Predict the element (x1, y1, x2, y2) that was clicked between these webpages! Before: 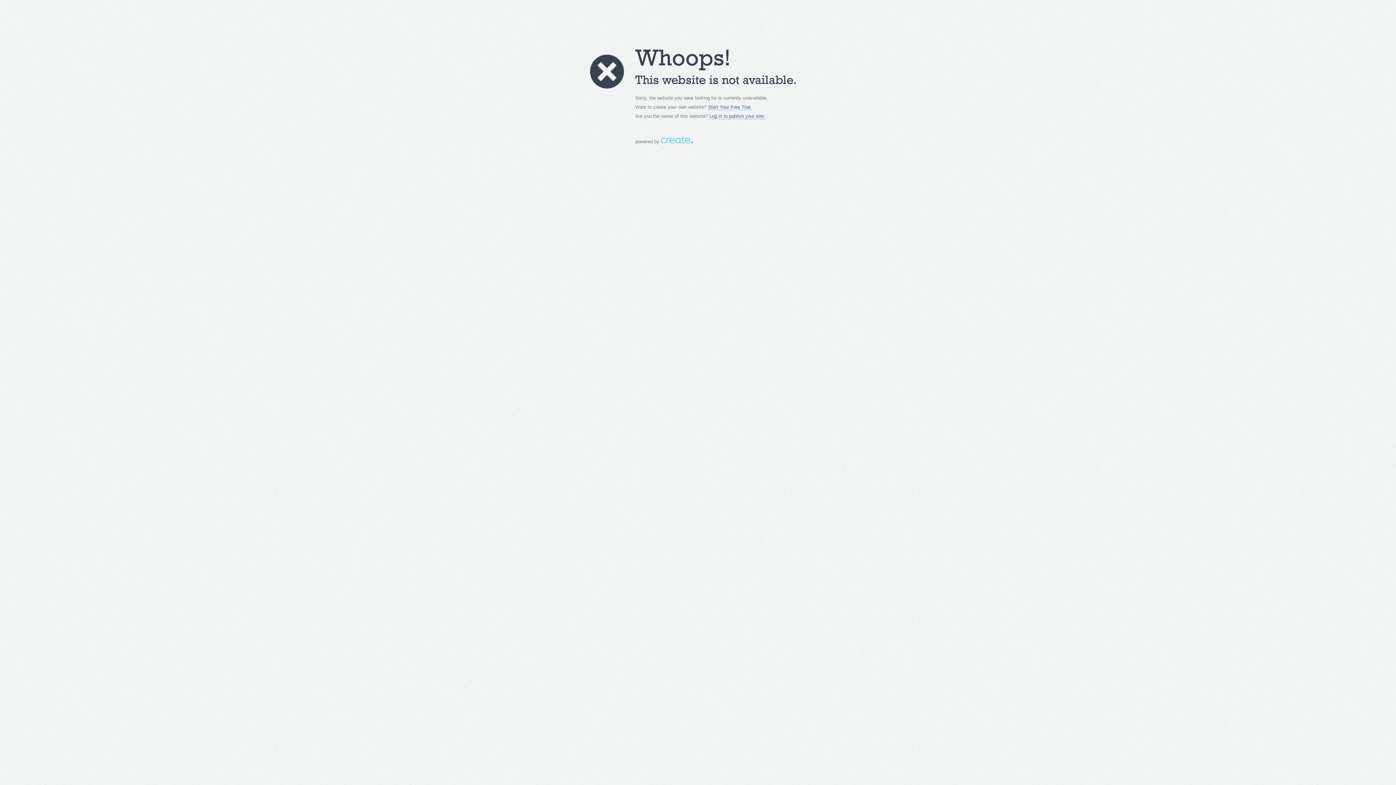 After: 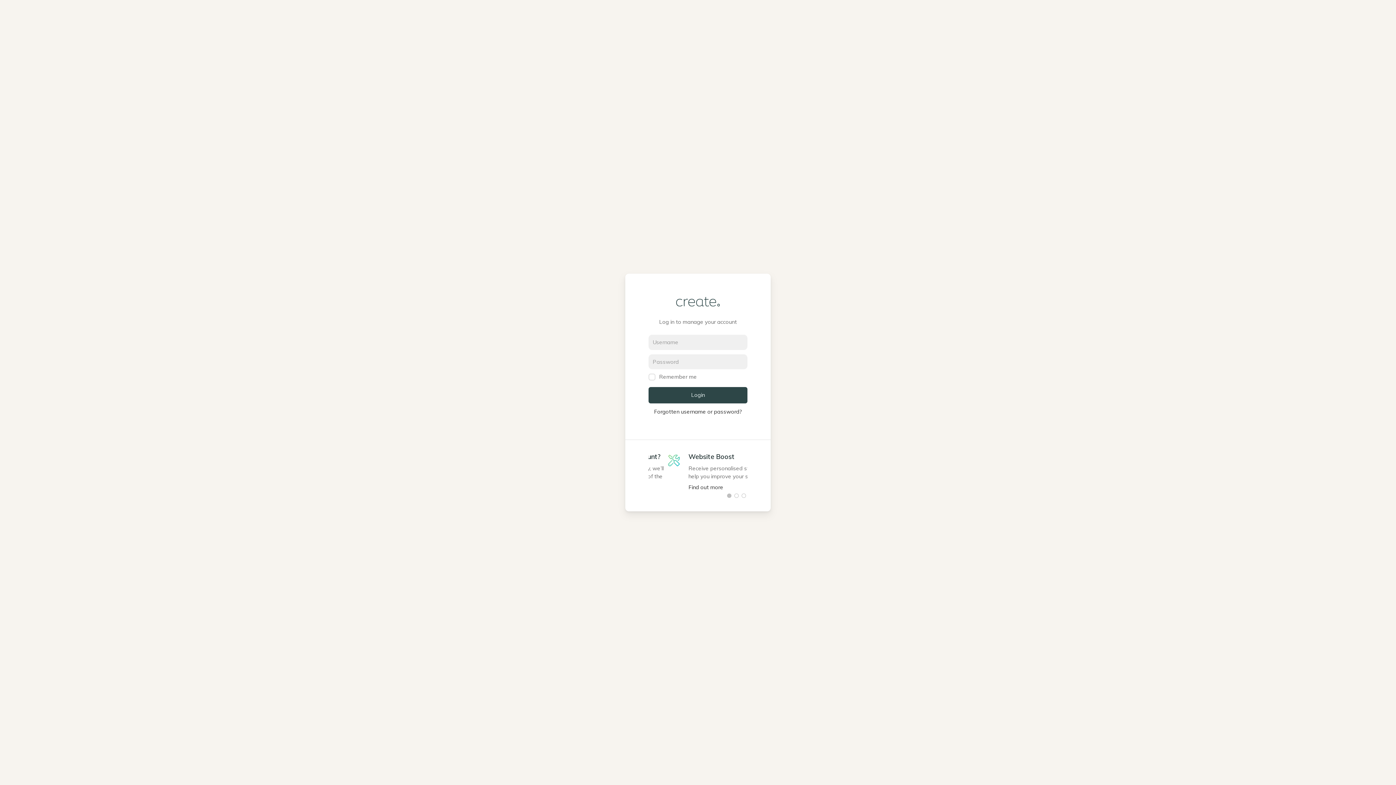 Action: bbox: (709, 113, 765, 119) label: Log in to publish your site.